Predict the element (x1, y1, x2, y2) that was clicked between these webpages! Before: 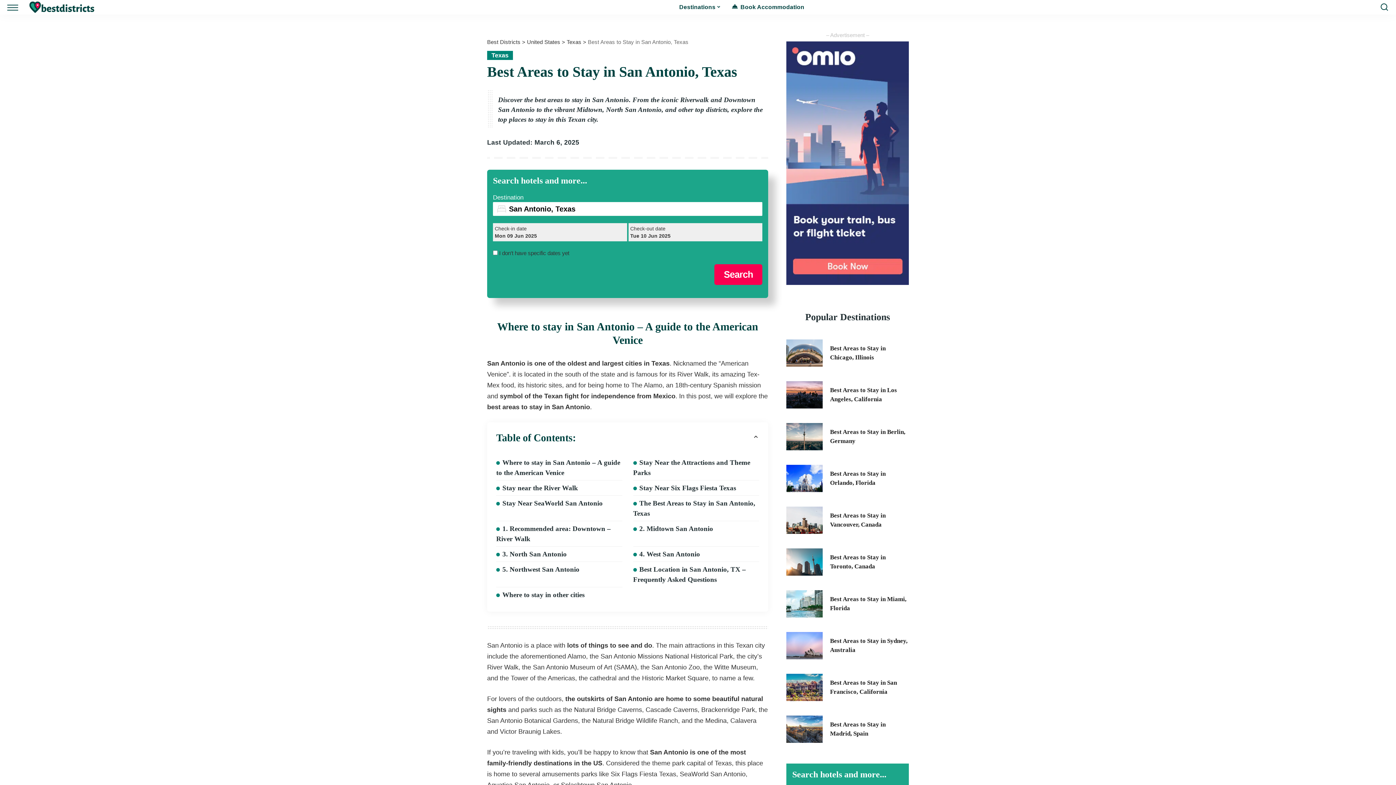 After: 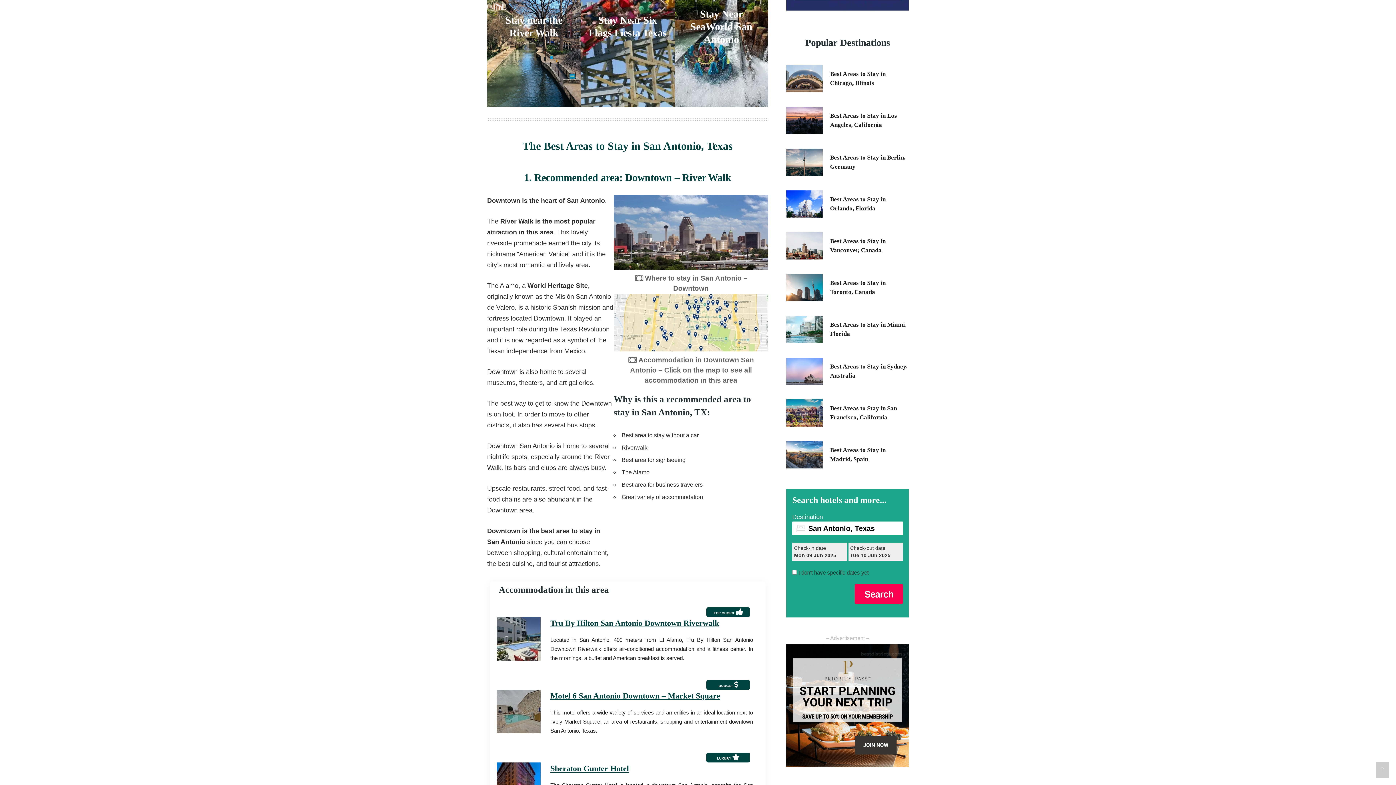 Action: bbox: (496, 499, 602, 507) label: Stay Near SeaWorld San Antonio